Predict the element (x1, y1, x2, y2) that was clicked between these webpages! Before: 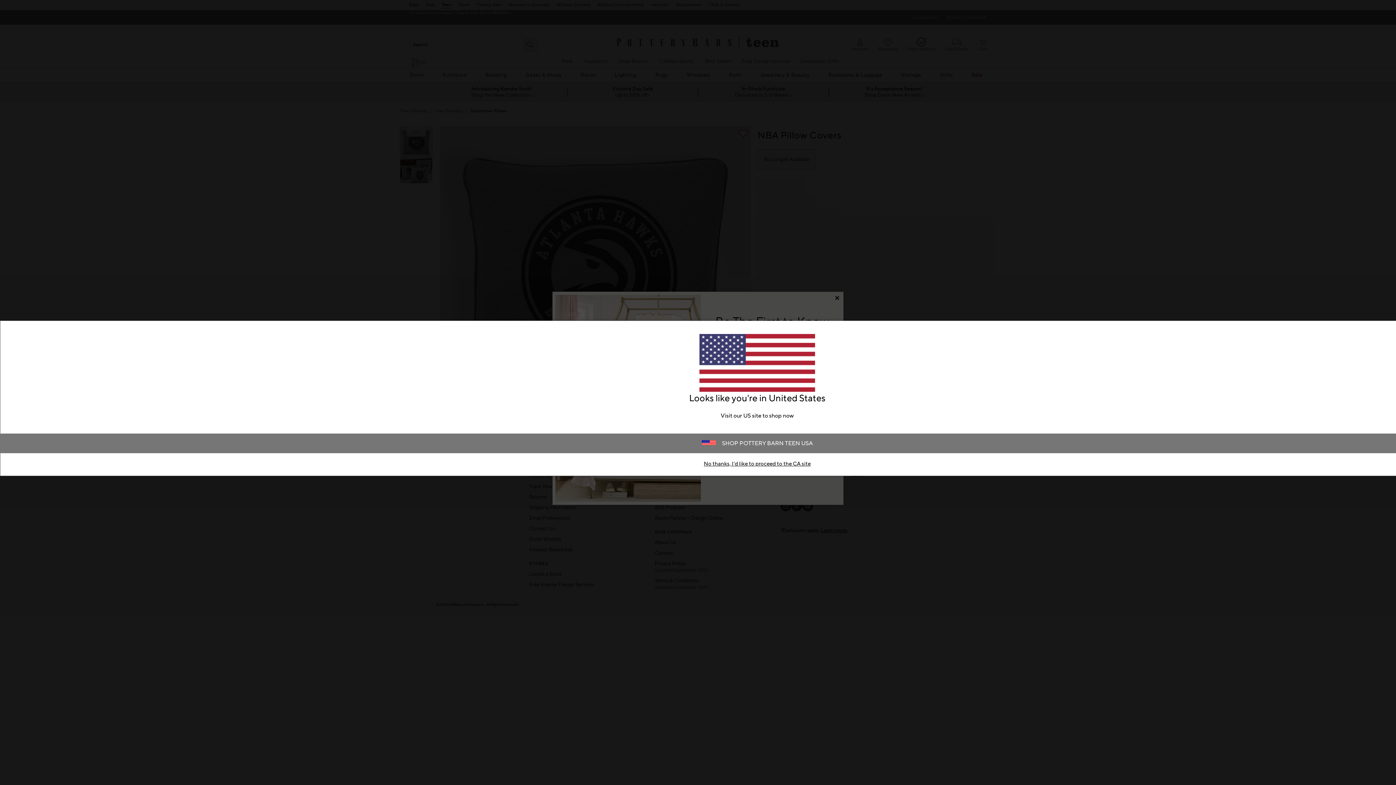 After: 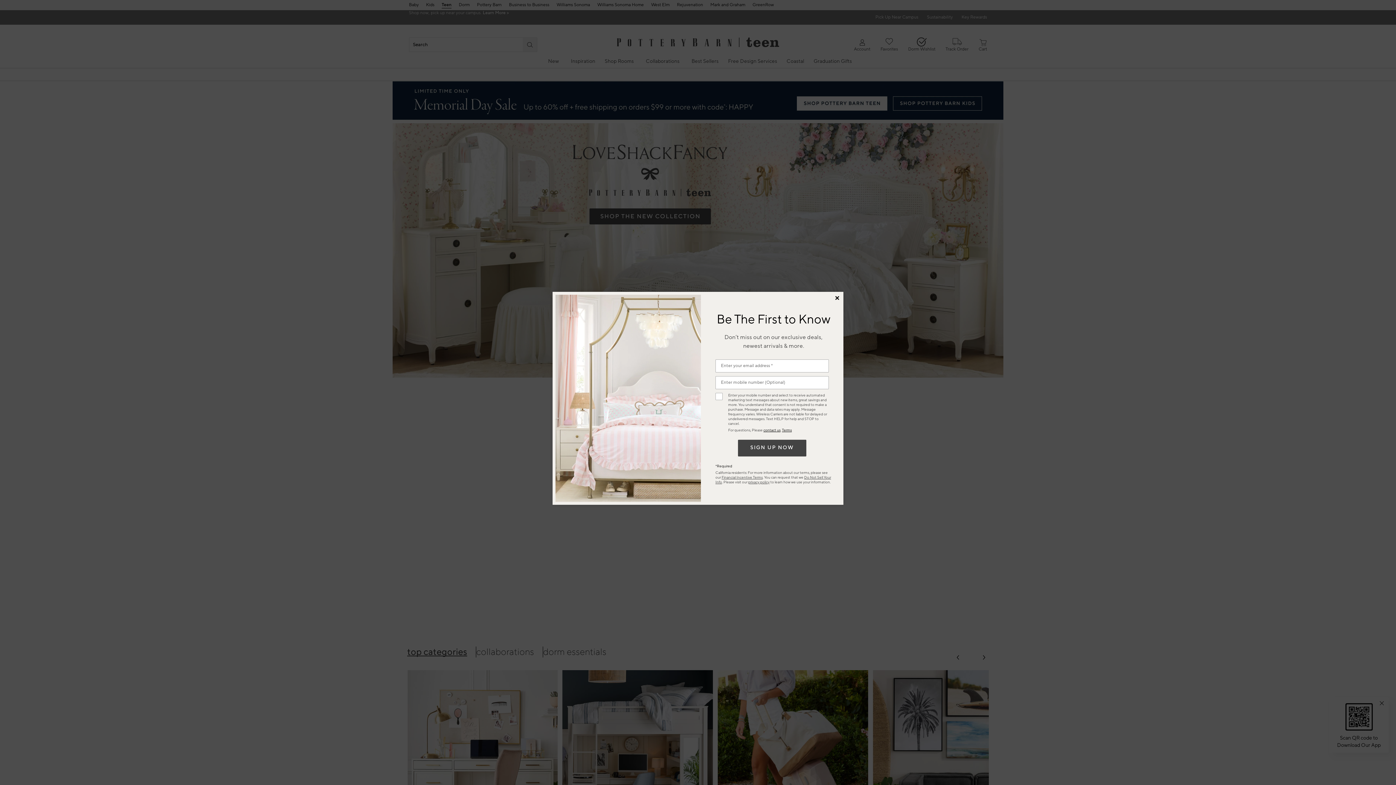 Action: bbox: (716, 440, 813, 447) label: SHOP POTTERY BARN TEEN USA